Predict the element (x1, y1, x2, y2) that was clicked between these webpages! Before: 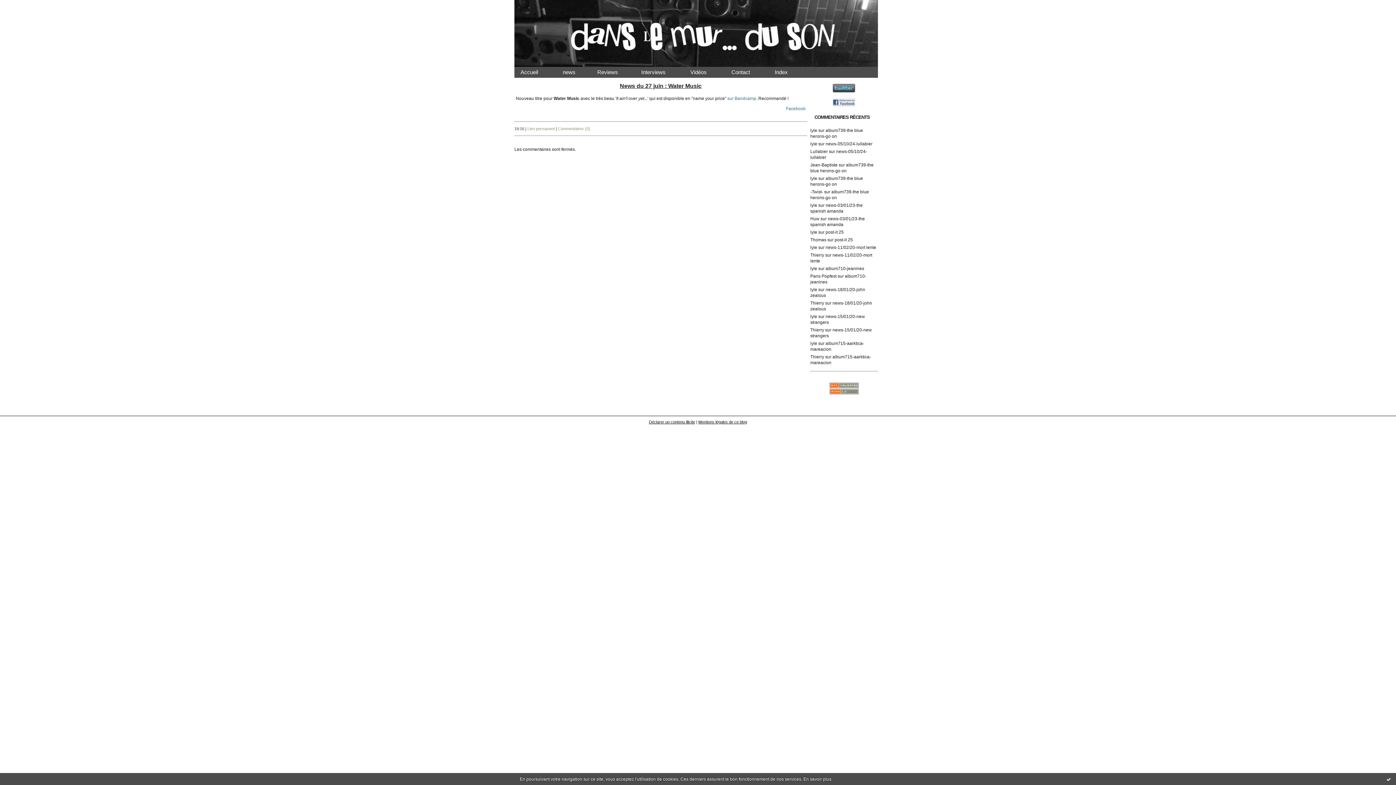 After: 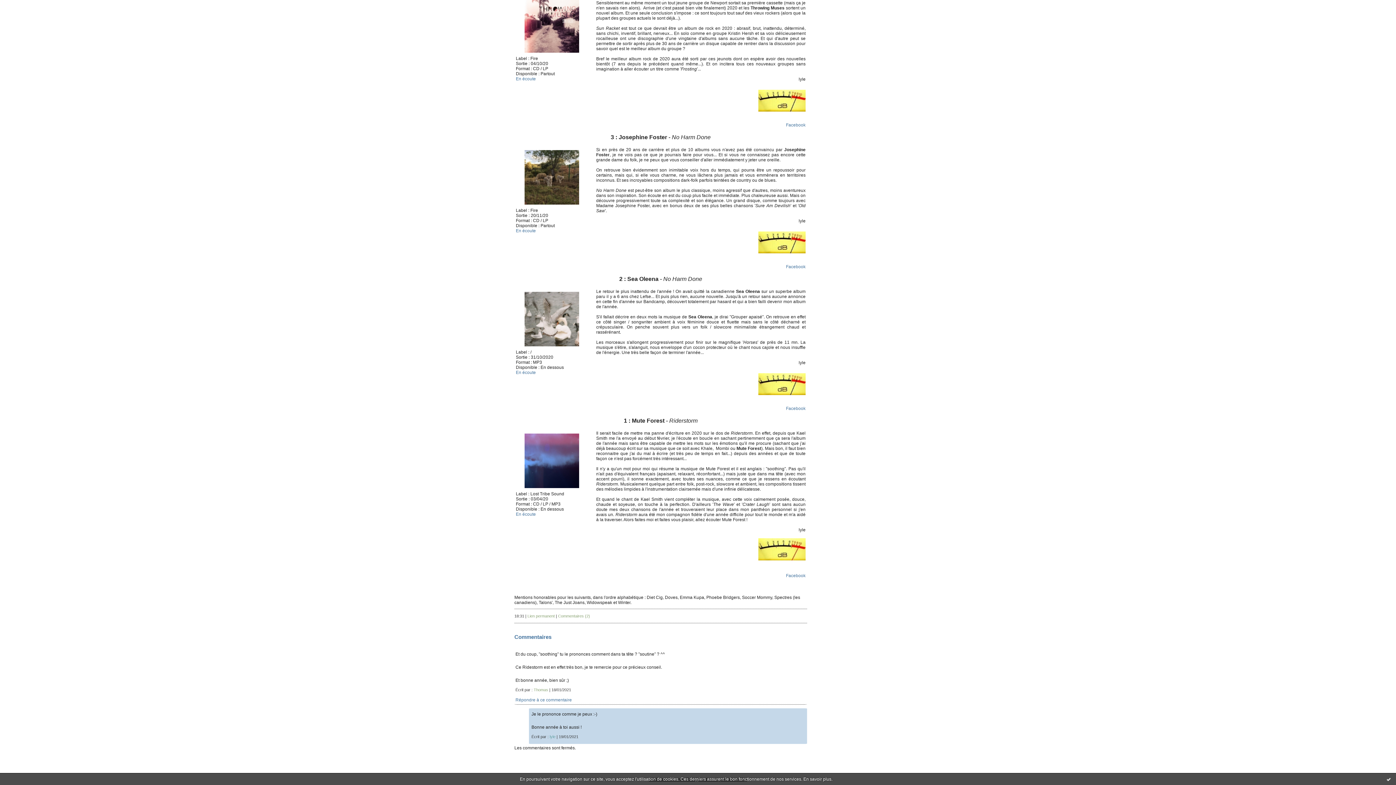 Action: bbox: (810, 229, 817, 234) label: lyle